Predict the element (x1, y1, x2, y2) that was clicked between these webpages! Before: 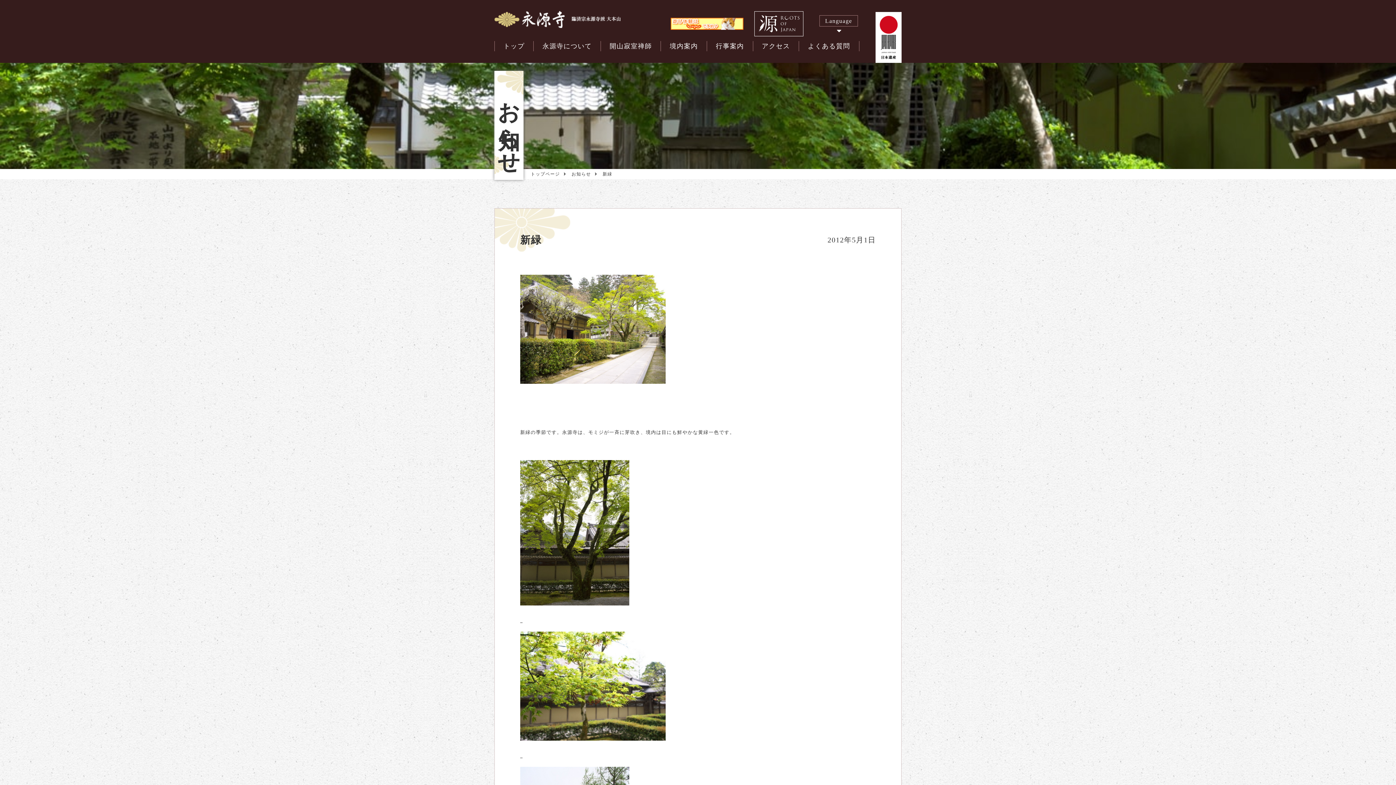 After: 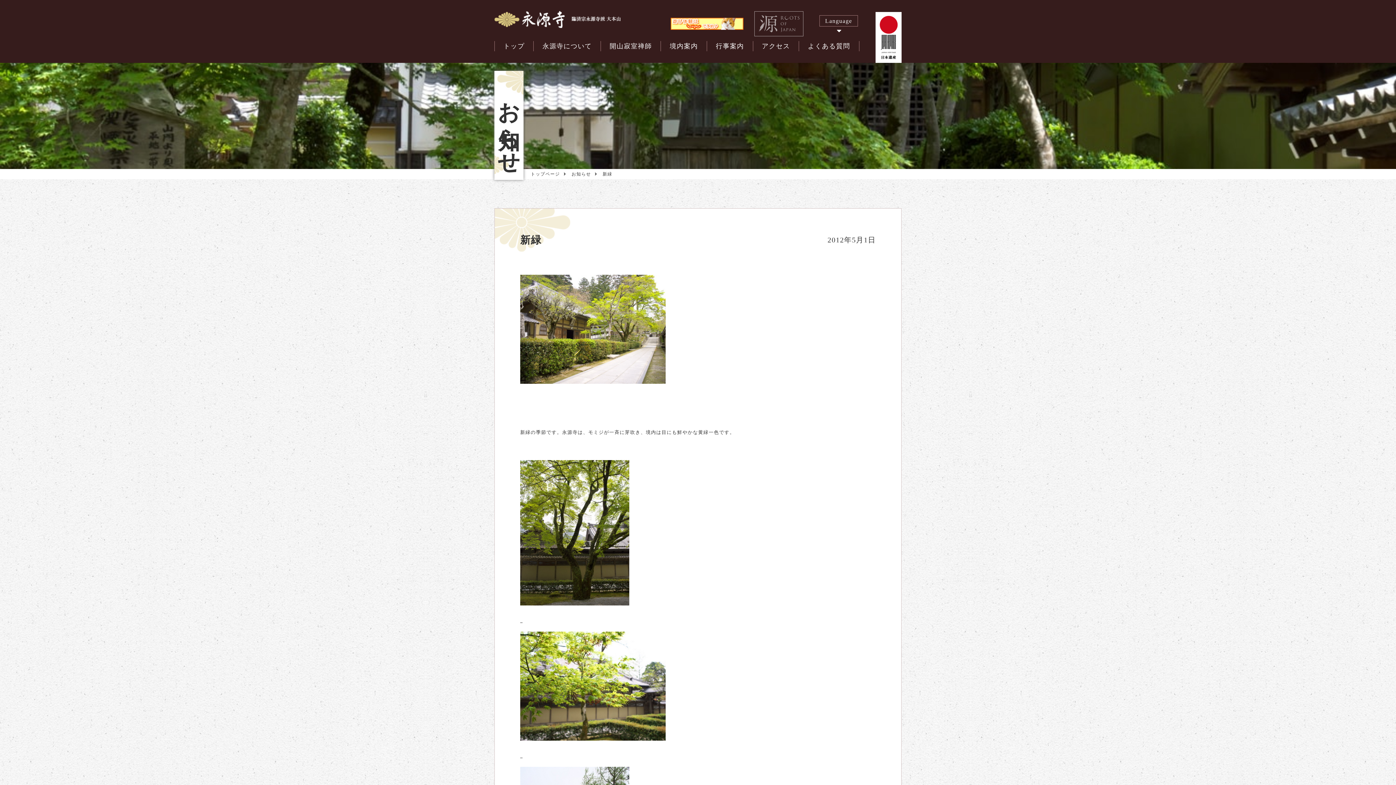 Action: bbox: (754, 11, 803, 36)